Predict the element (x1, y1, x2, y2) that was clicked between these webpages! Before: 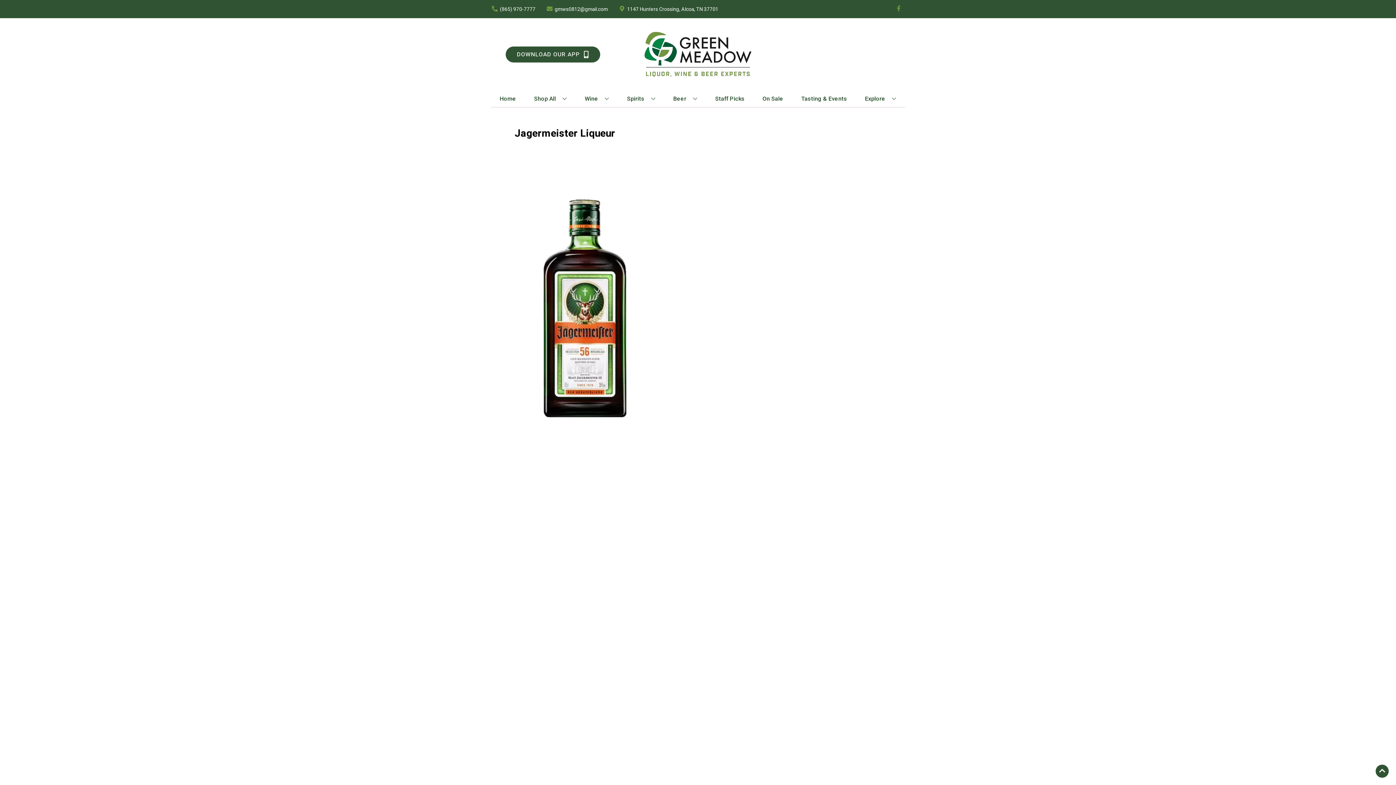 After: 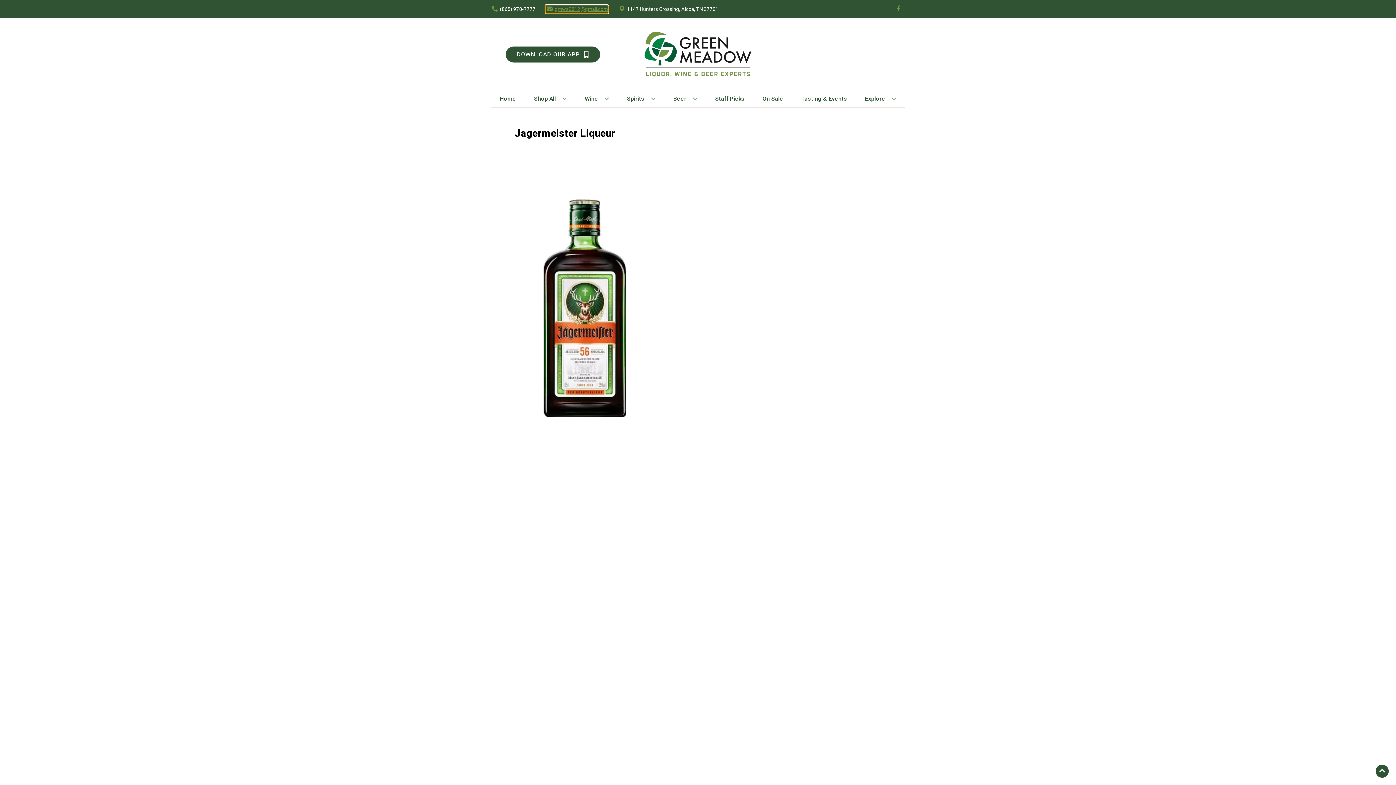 Action: label: Store Email address is gmws0812@gmail.com Clicking will open a link in a new tab bbox: (545, 5, 608, 12)